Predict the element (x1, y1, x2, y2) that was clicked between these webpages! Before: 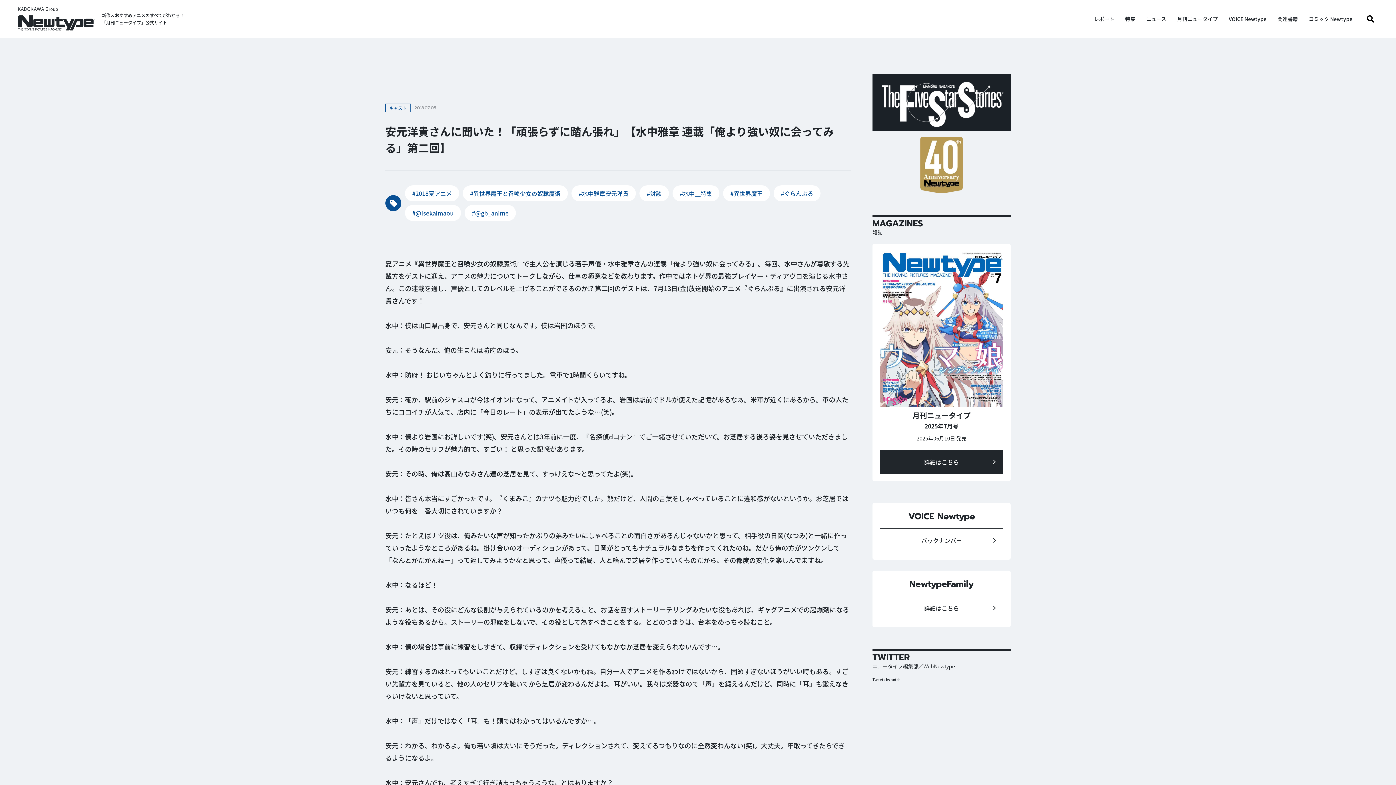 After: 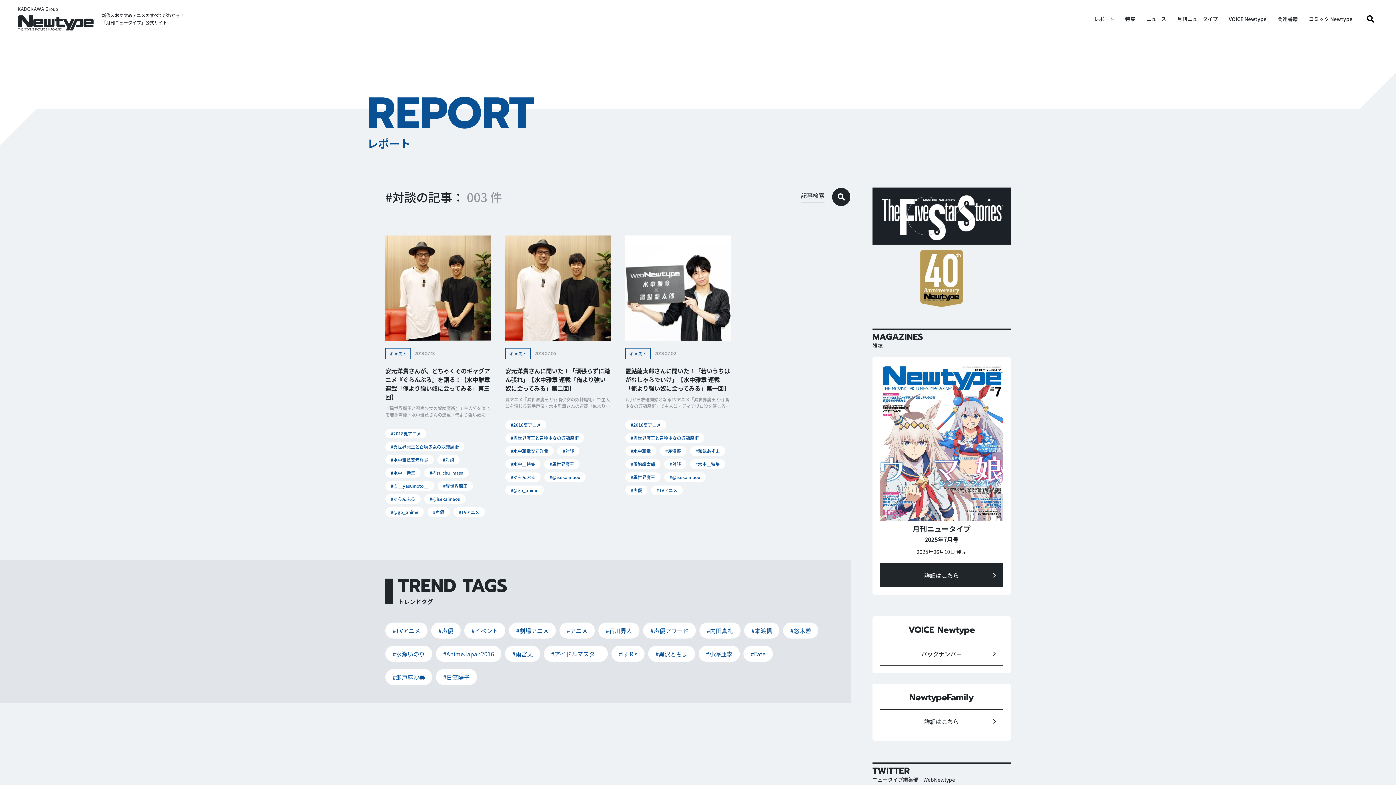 Action: bbox: (639, 185, 669, 201) label: #対談